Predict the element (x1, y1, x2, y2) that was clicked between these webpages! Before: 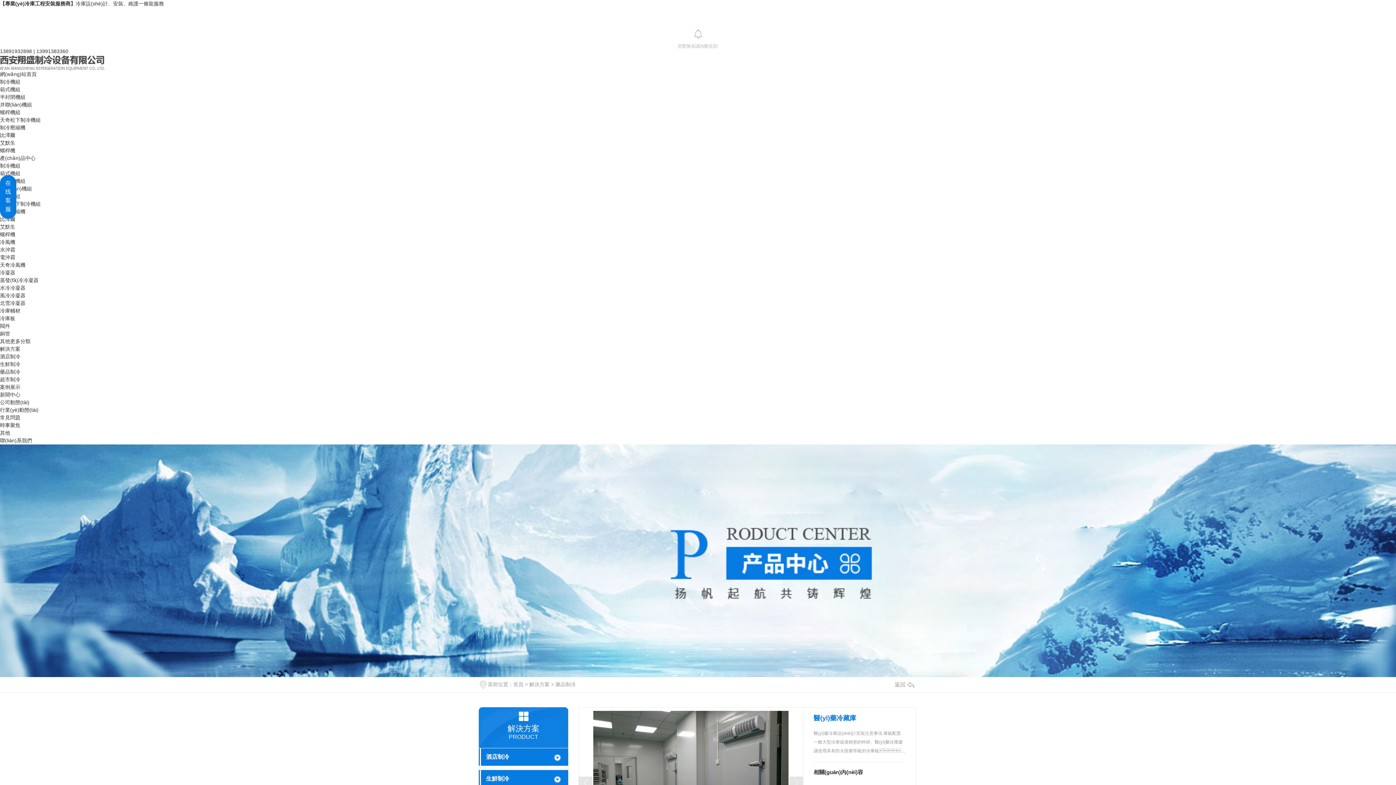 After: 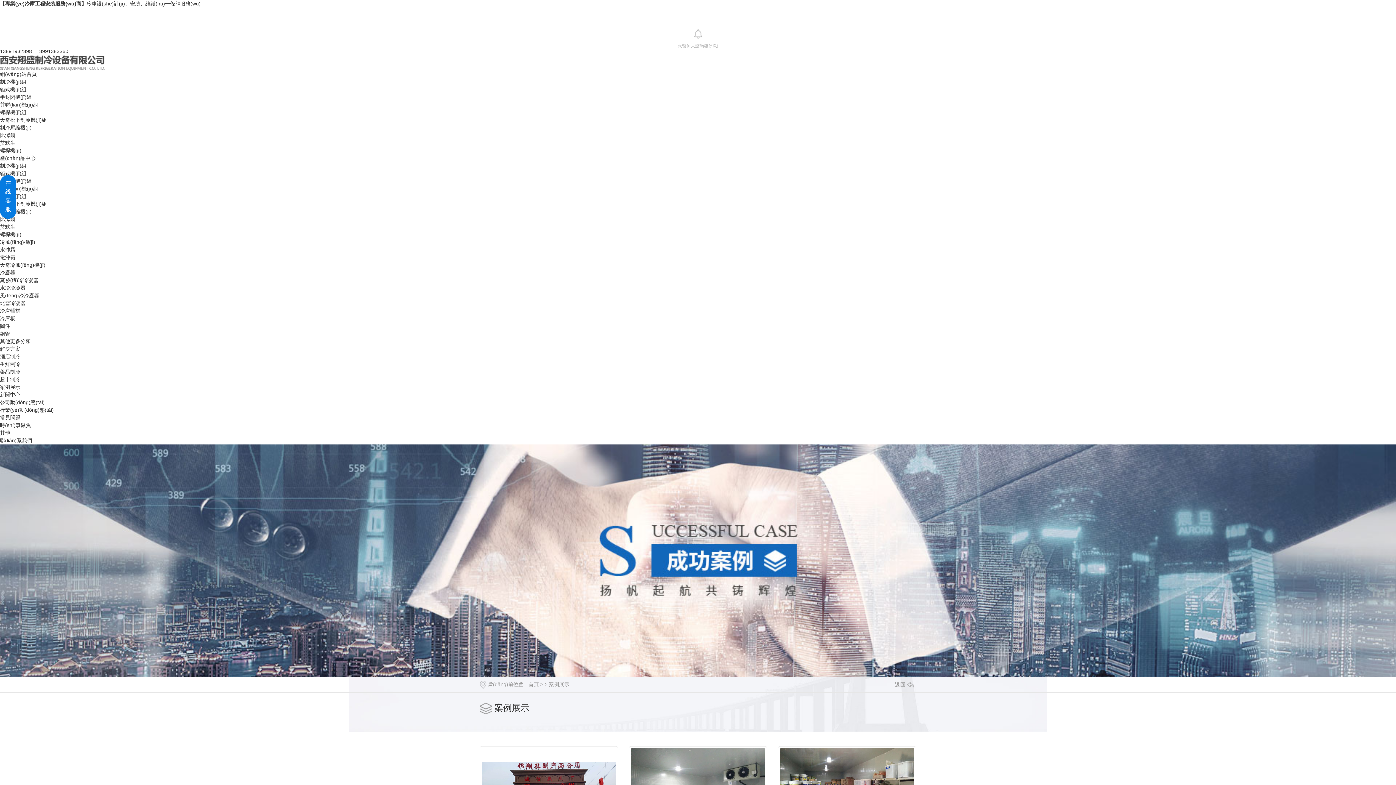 Action: label: 案例展示 bbox: (0, 384, 20, 390)